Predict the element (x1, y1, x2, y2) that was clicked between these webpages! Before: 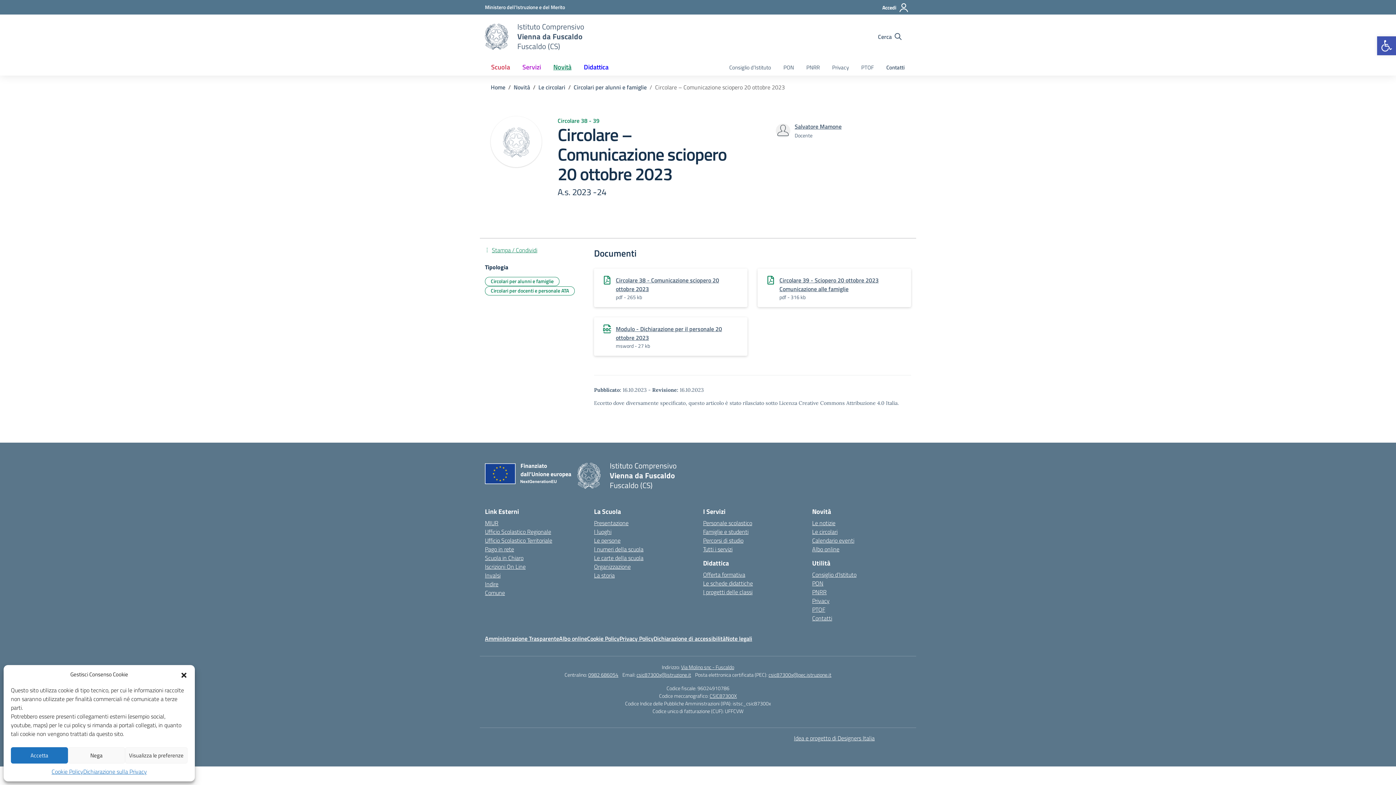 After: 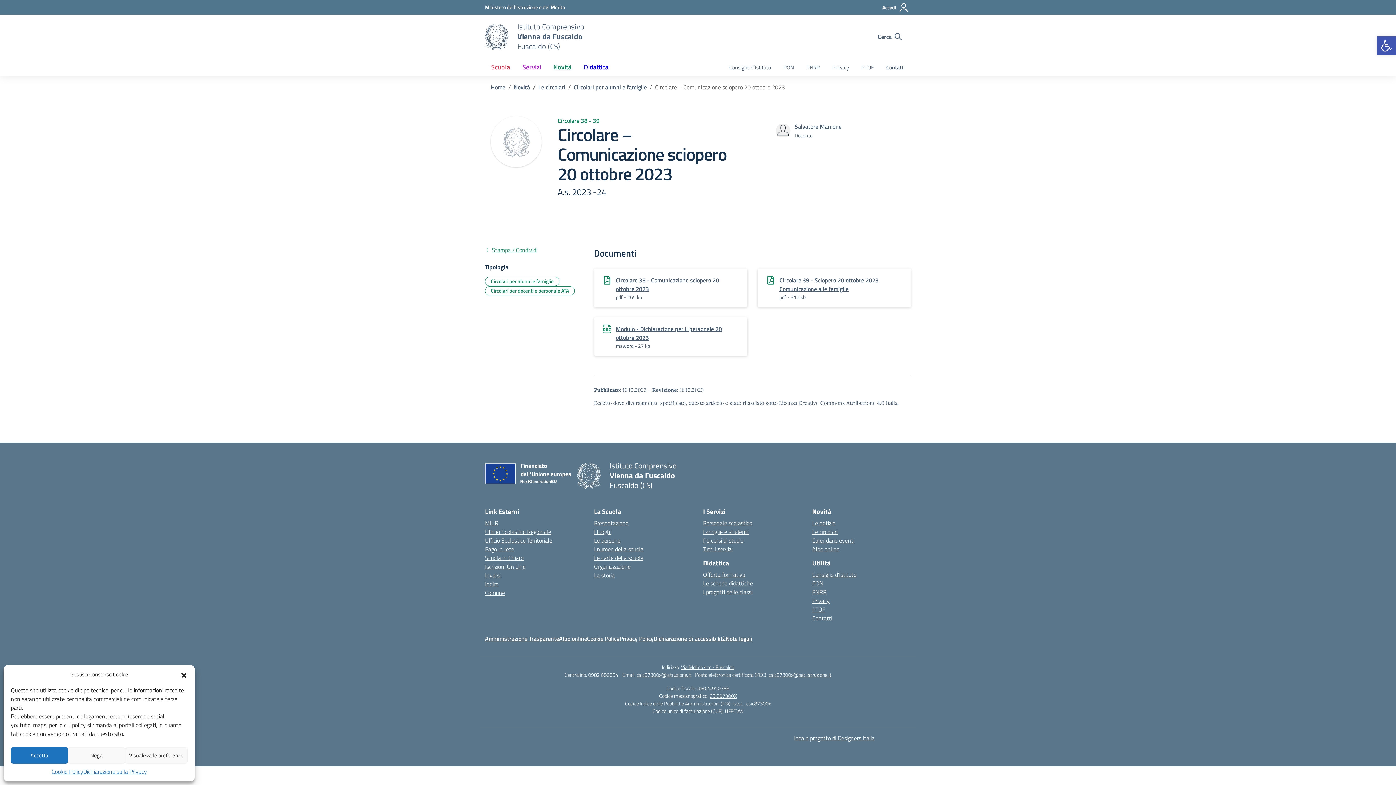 Action: bbox: (588, 671, 618, 678) label: 0982 686054